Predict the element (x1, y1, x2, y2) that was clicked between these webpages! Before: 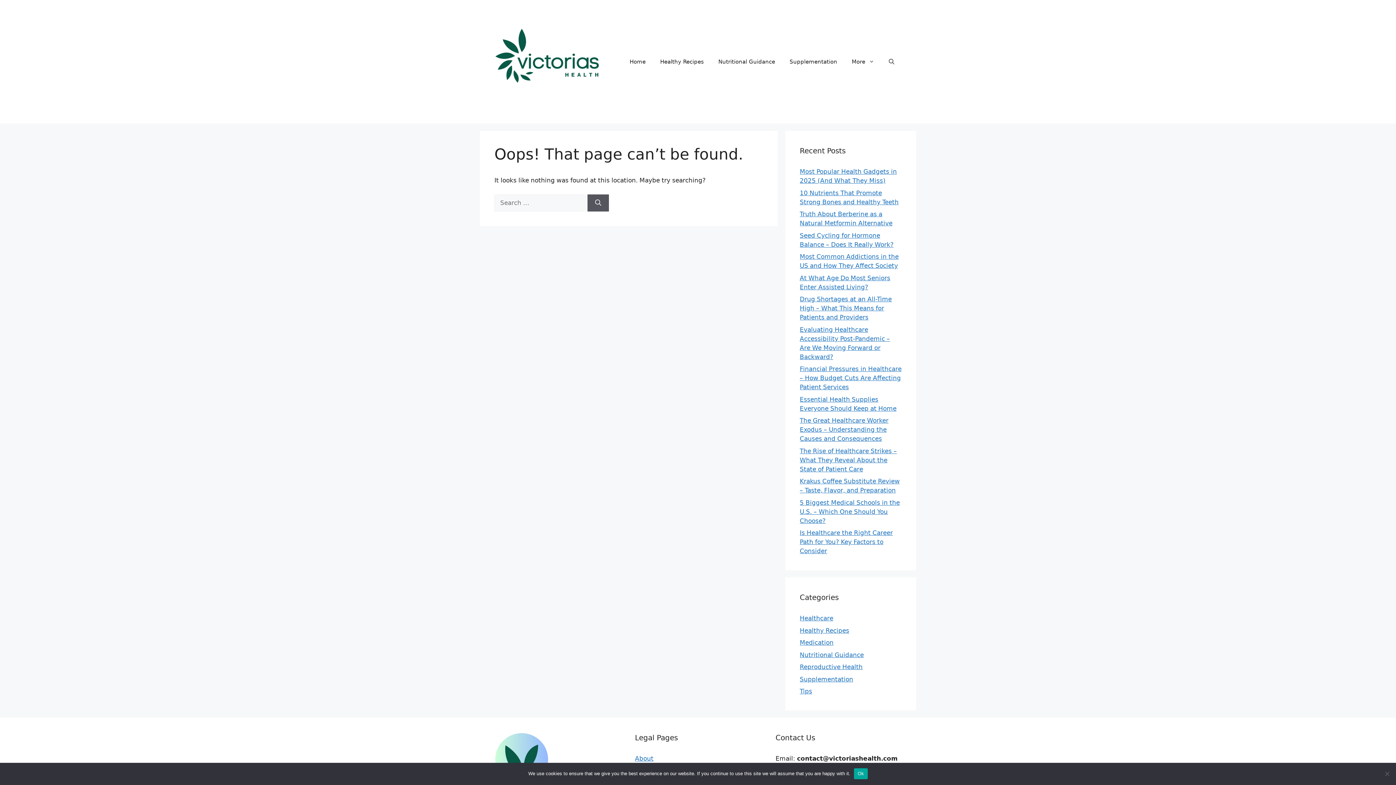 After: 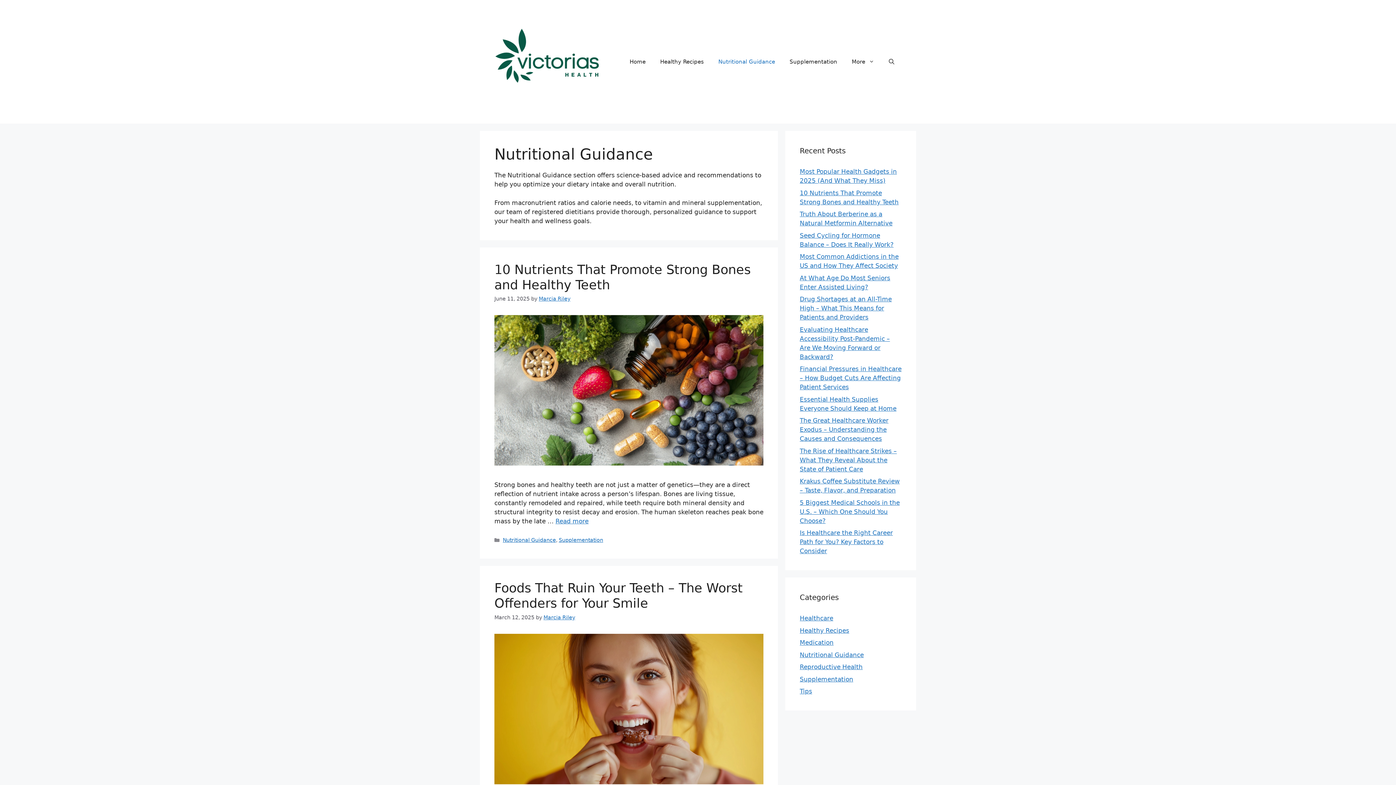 Action: label: Nutritional Guidance bbox: (800, 651, 864, 658)